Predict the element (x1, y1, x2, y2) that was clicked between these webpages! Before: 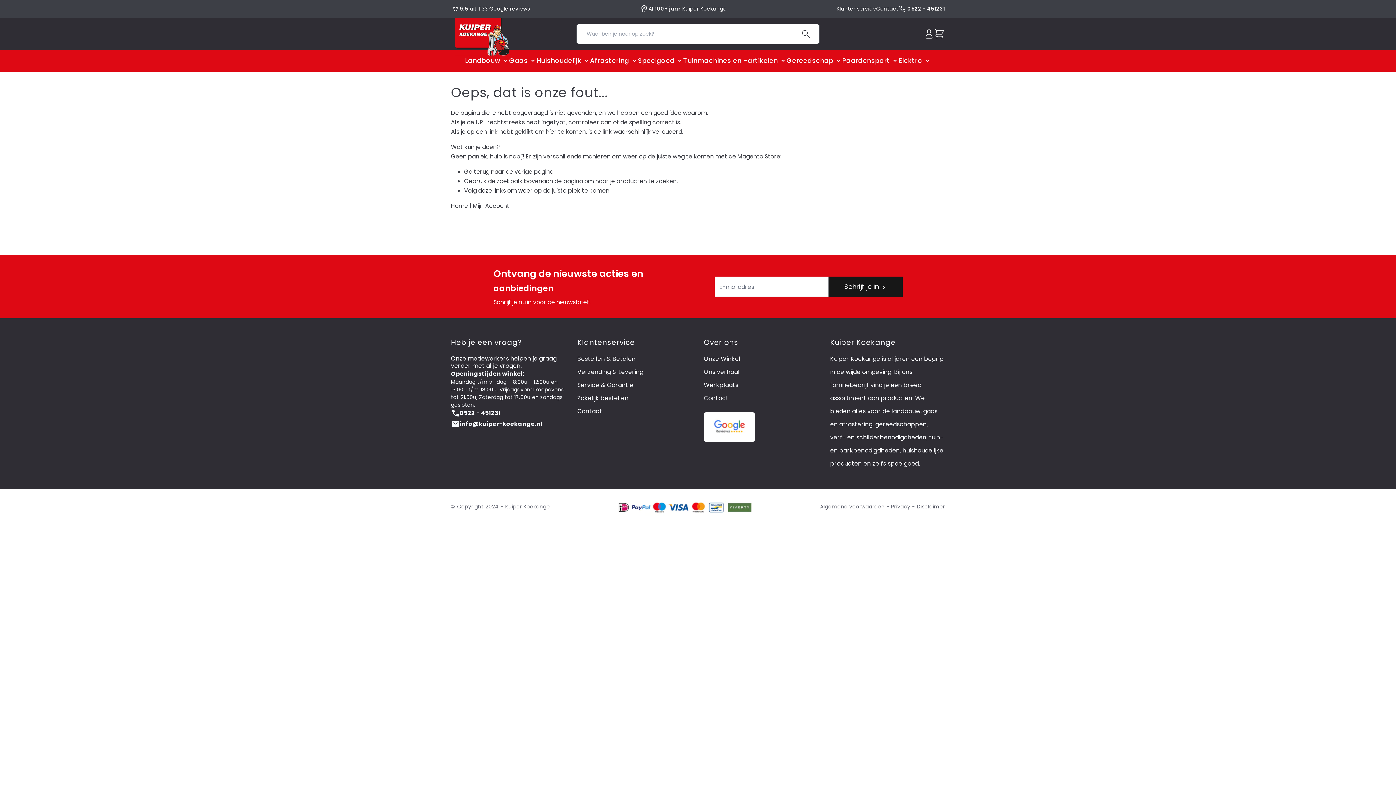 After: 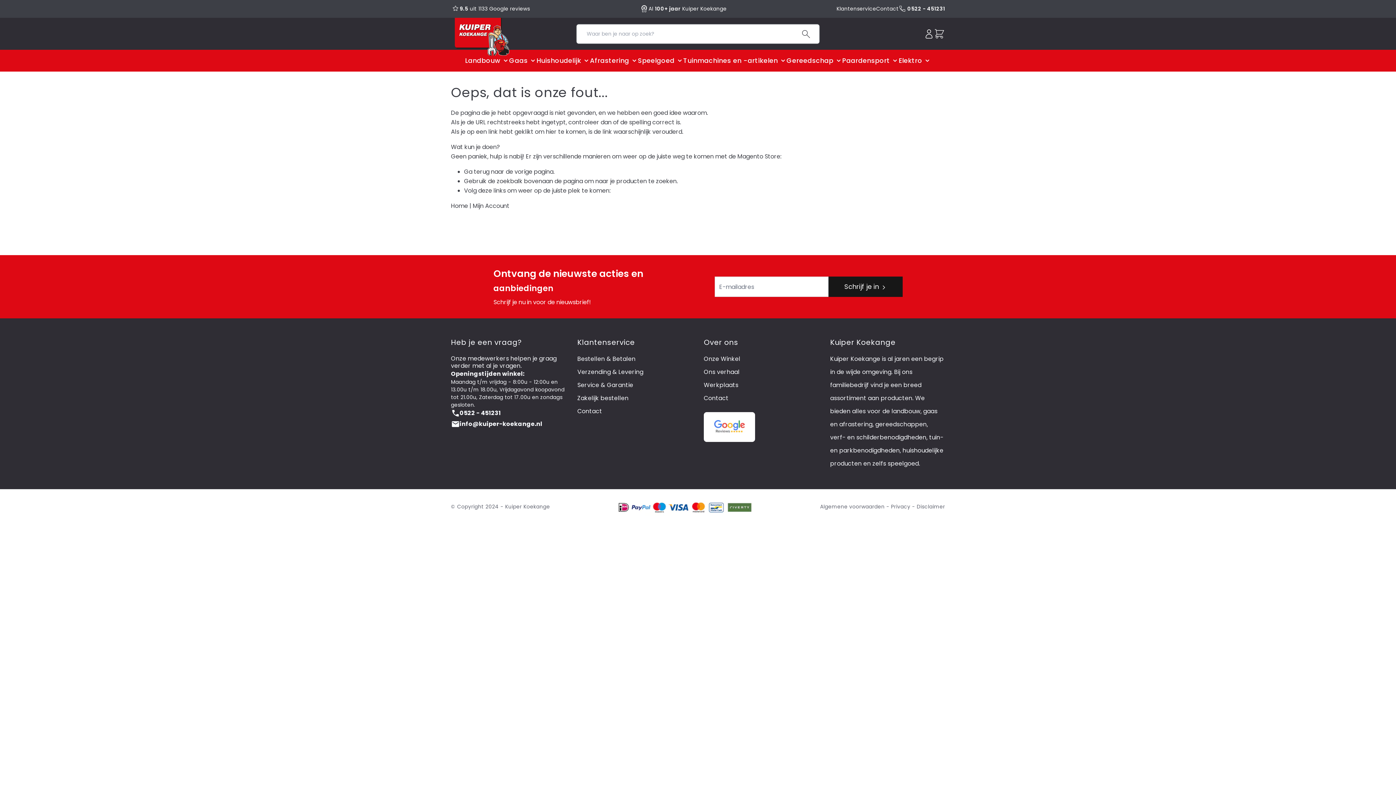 Action: bbox: (451, 201, 468, 210) label: Home